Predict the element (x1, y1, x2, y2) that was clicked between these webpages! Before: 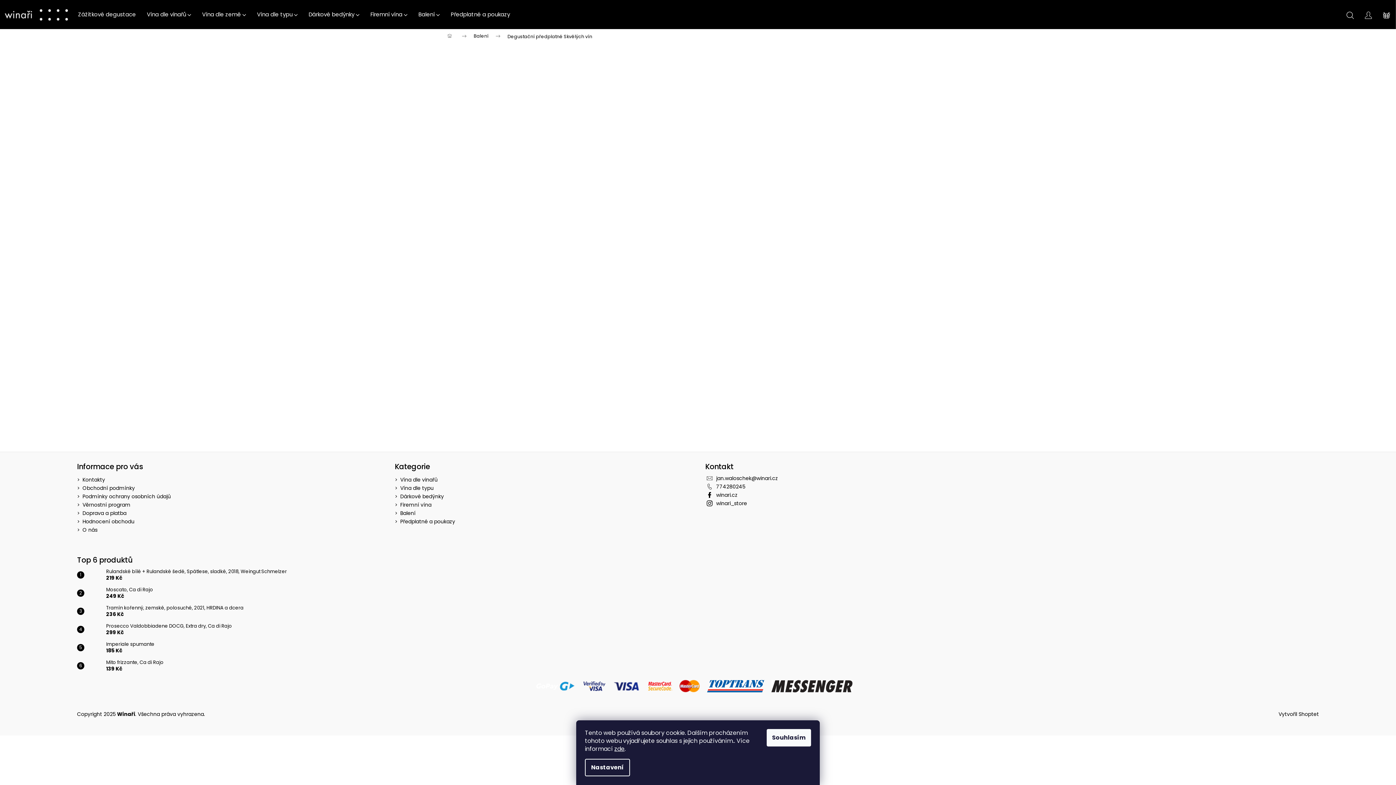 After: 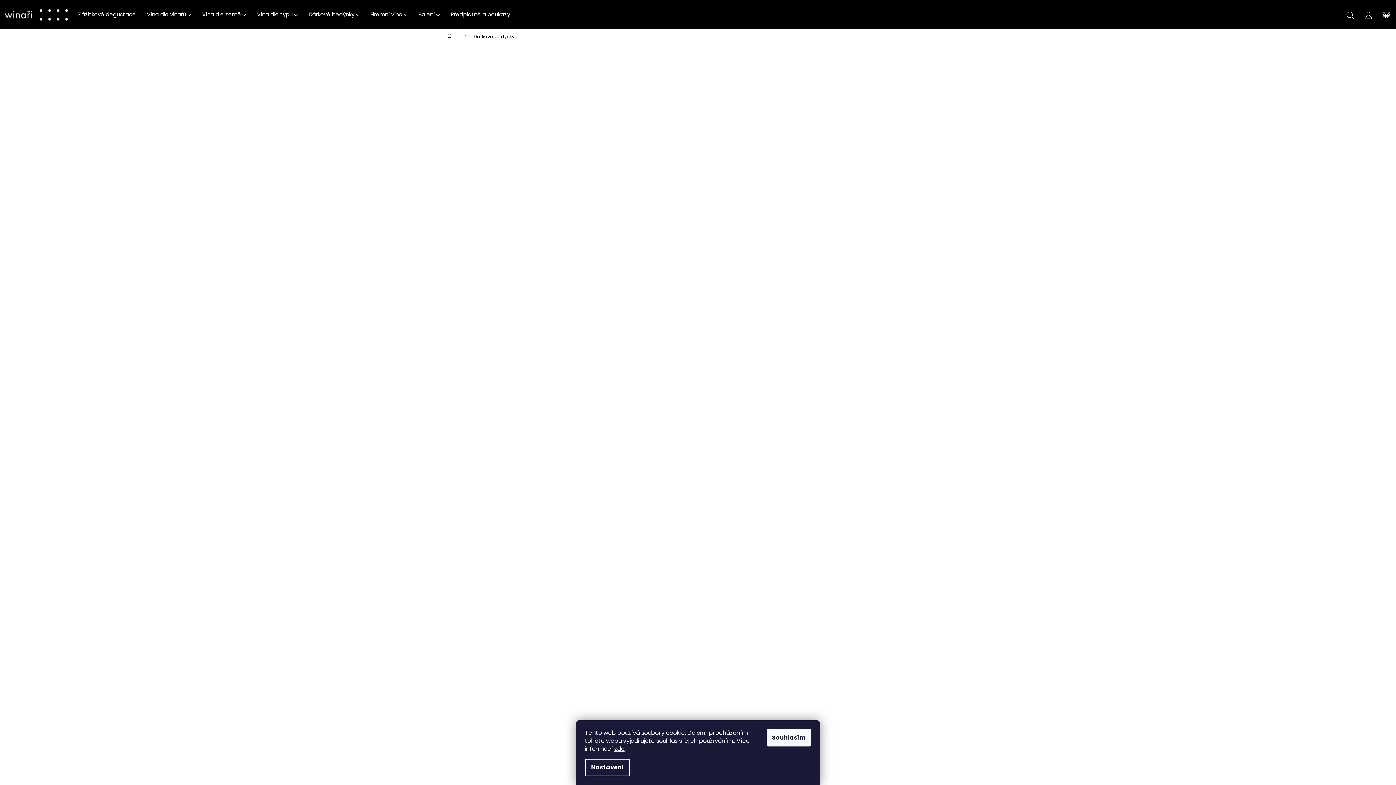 Action: bbox: (303, 0, 365, 29) label: Dárkové bedýnky